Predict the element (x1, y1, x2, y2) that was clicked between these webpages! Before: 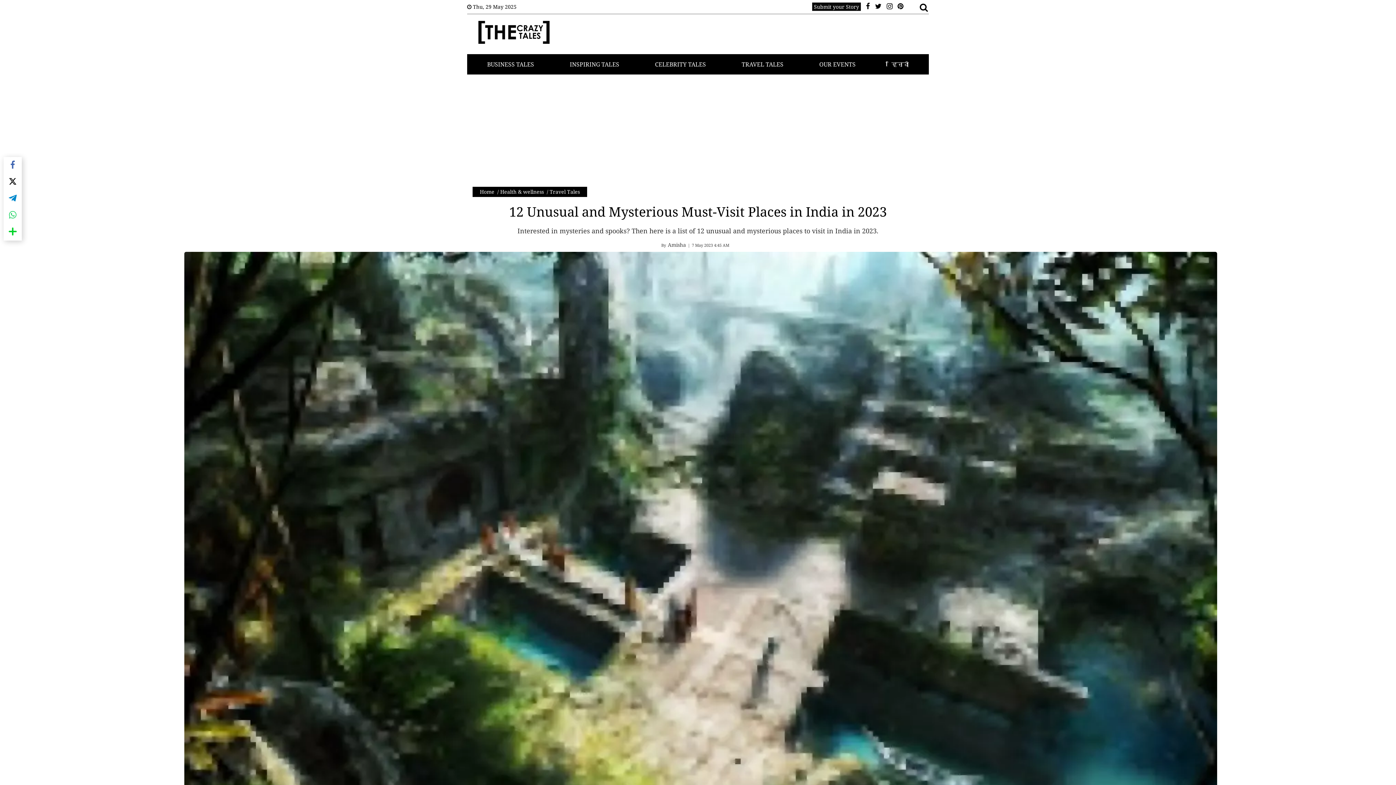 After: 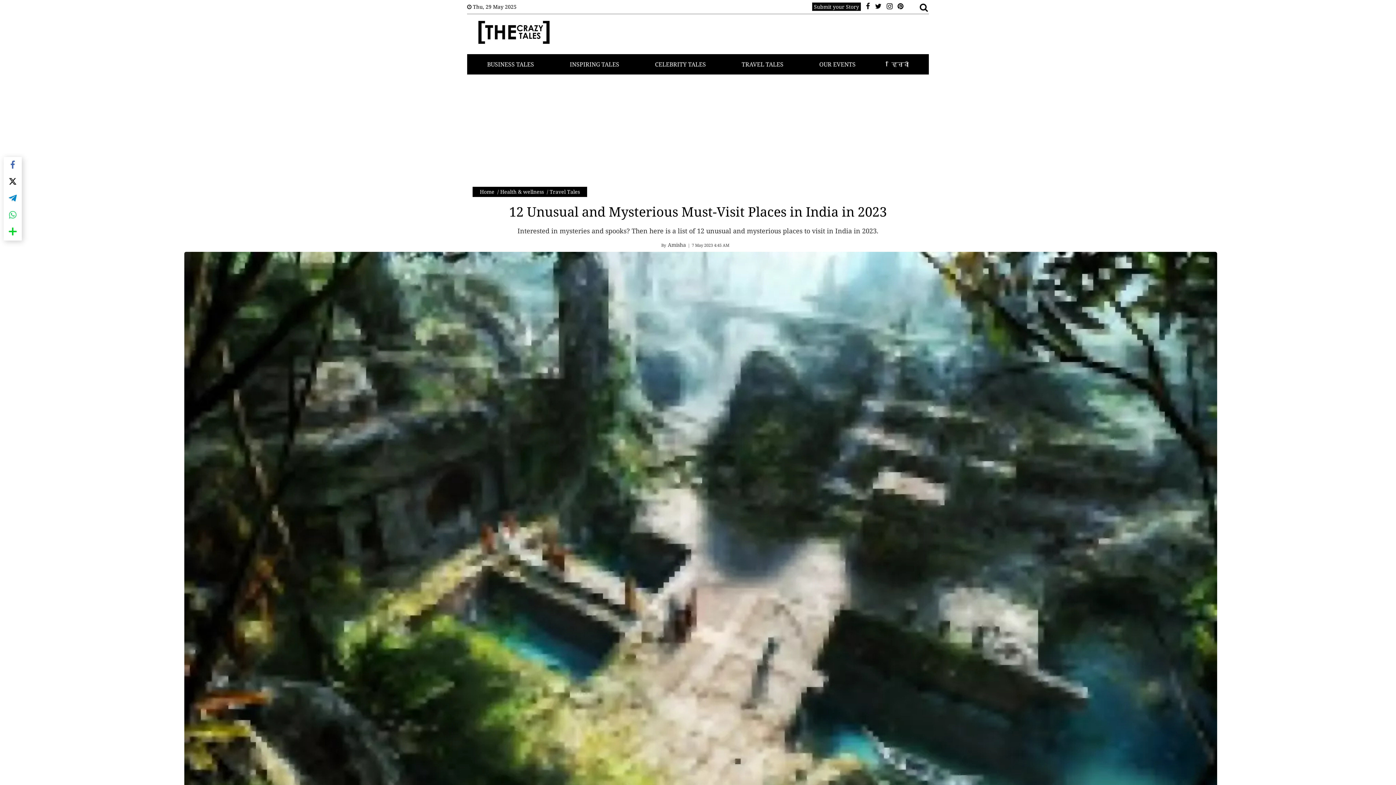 Action: bbox: (897, 1, 903, 10)